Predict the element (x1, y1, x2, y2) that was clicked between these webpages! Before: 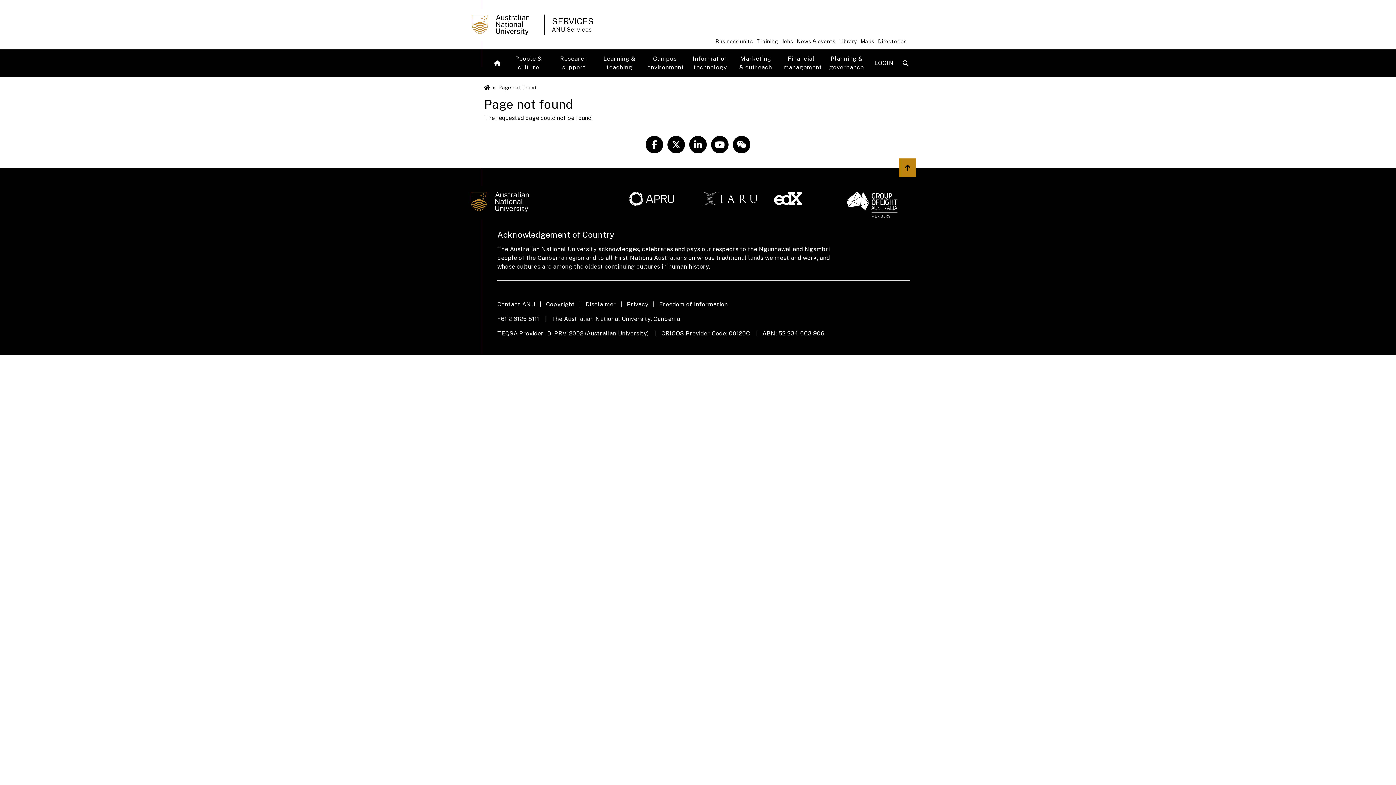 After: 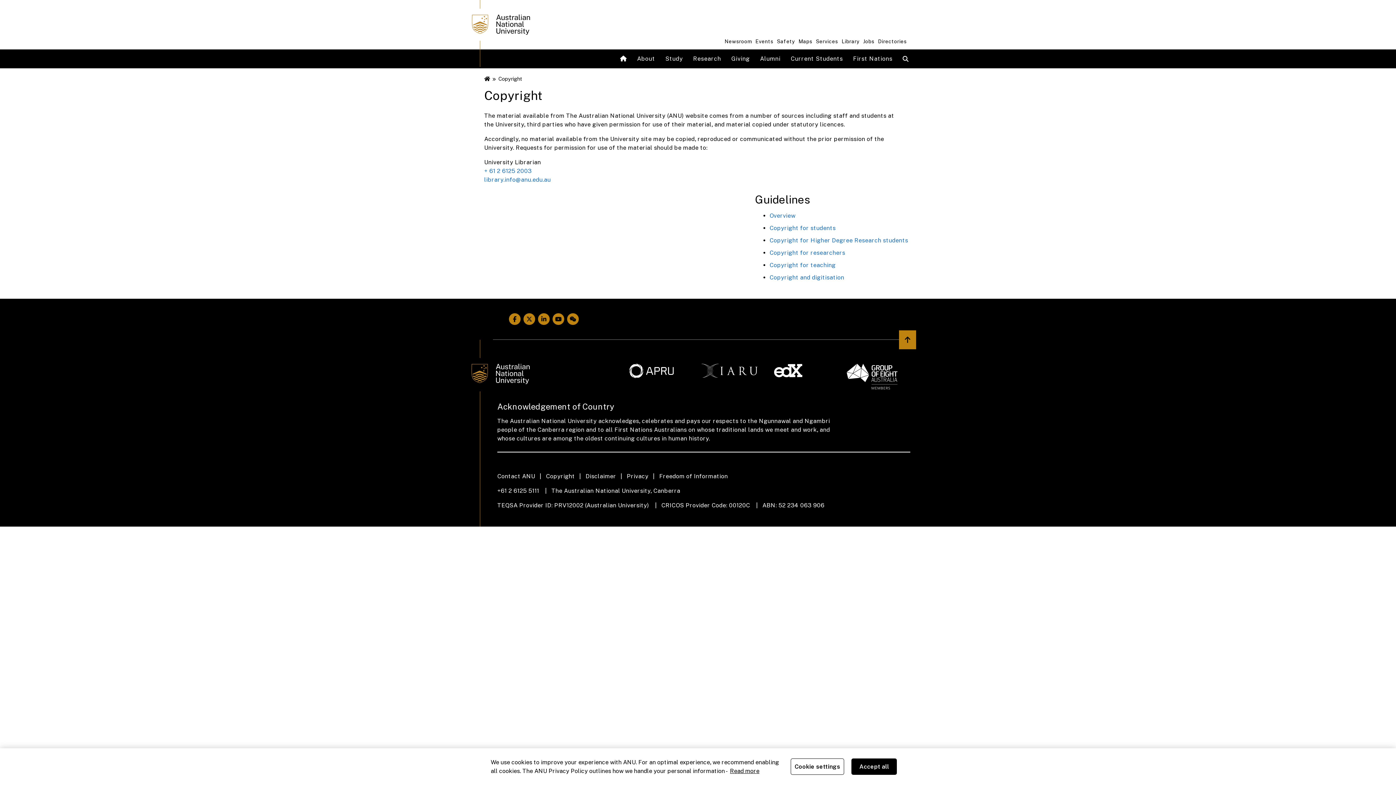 Action: label: Copyright bbox: (546, 300, 585, 309)